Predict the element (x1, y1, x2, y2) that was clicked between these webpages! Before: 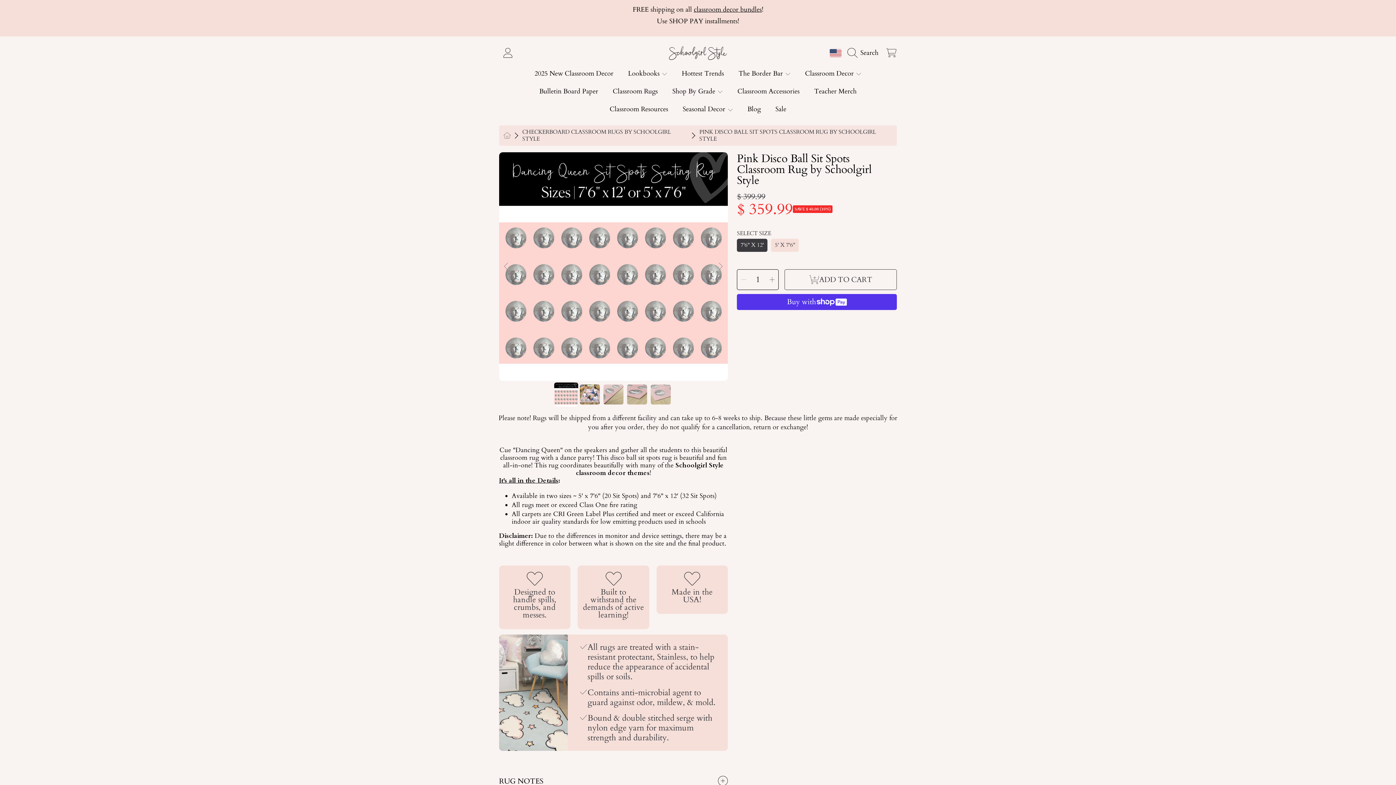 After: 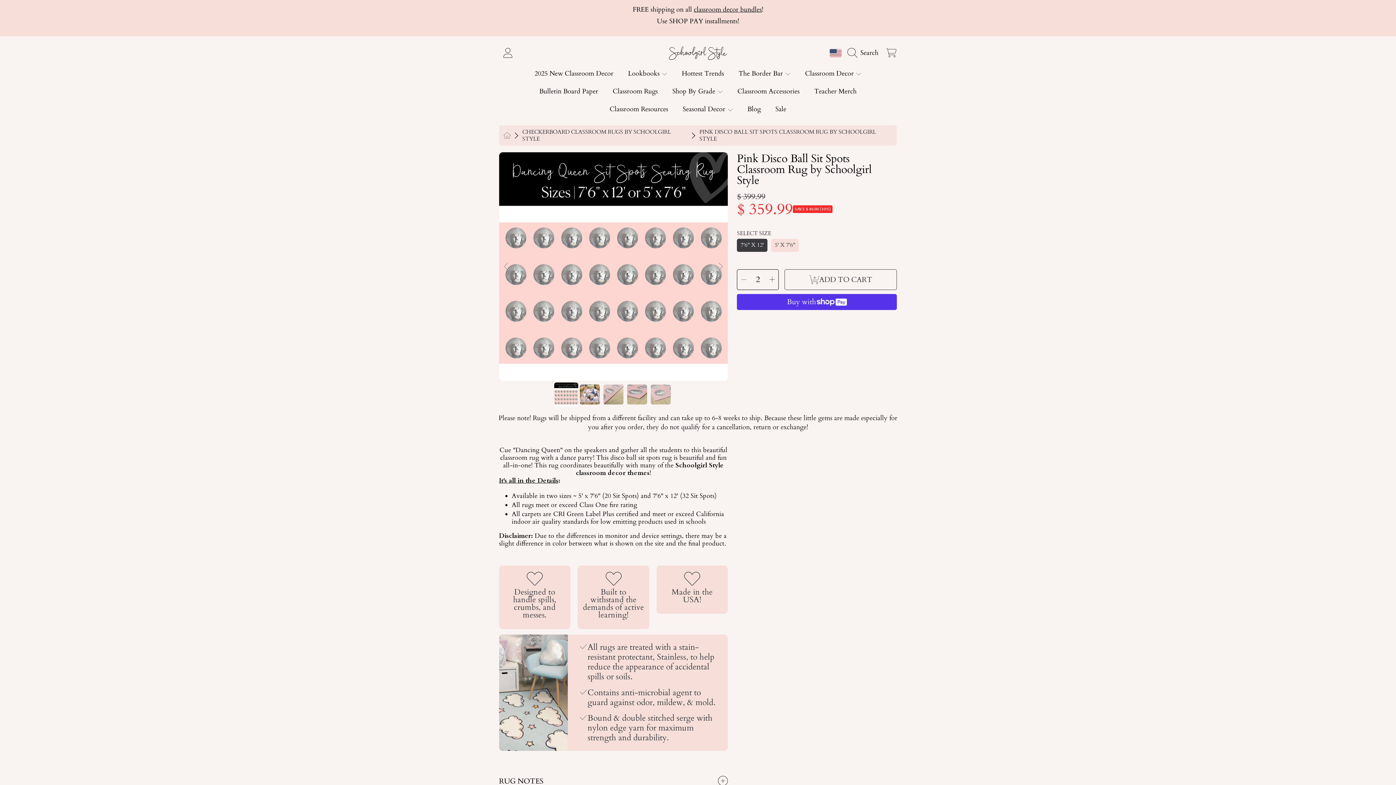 Action: label: Increase quantity for Pink Disco Ball Sit Spots Classroom Rug by Schoolgirl Style bbox: (765, 269, 778, 289)